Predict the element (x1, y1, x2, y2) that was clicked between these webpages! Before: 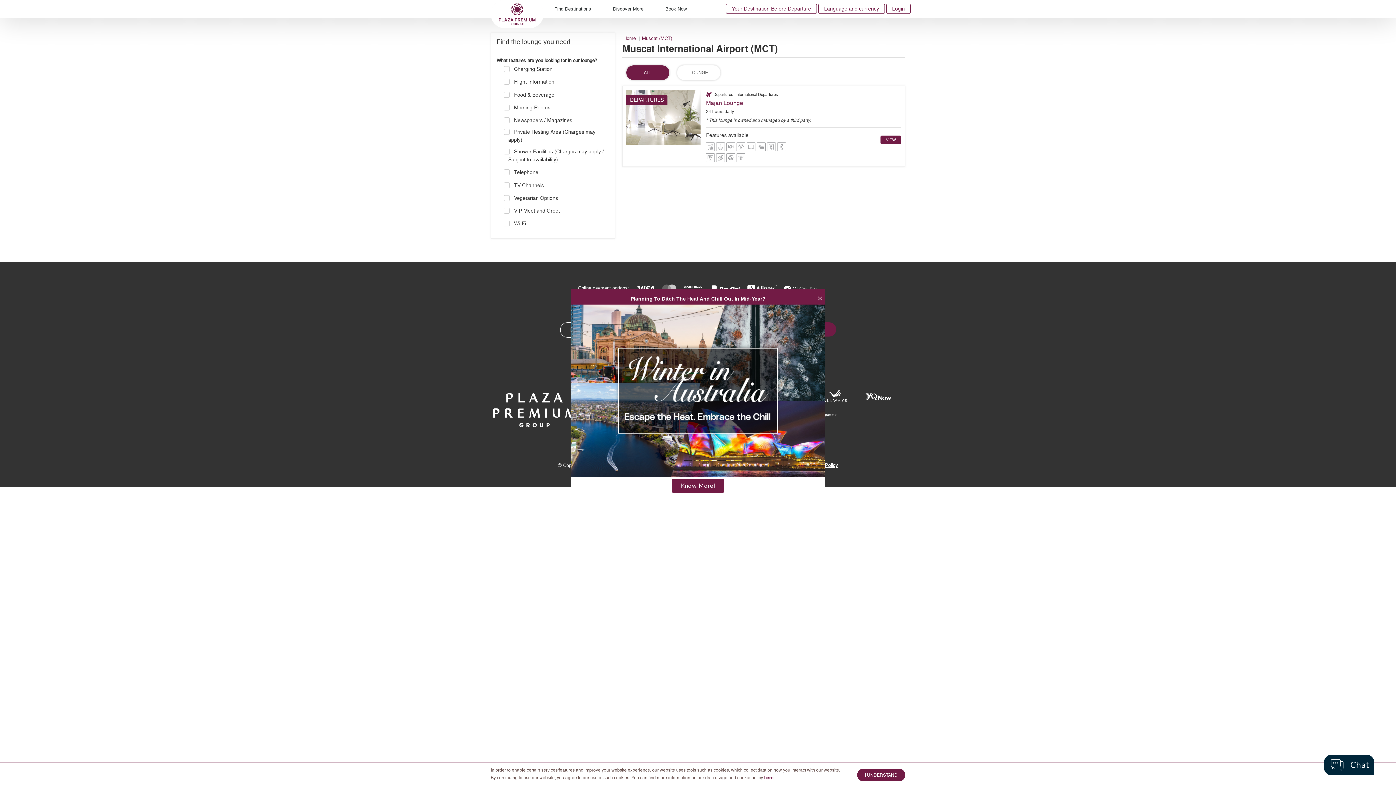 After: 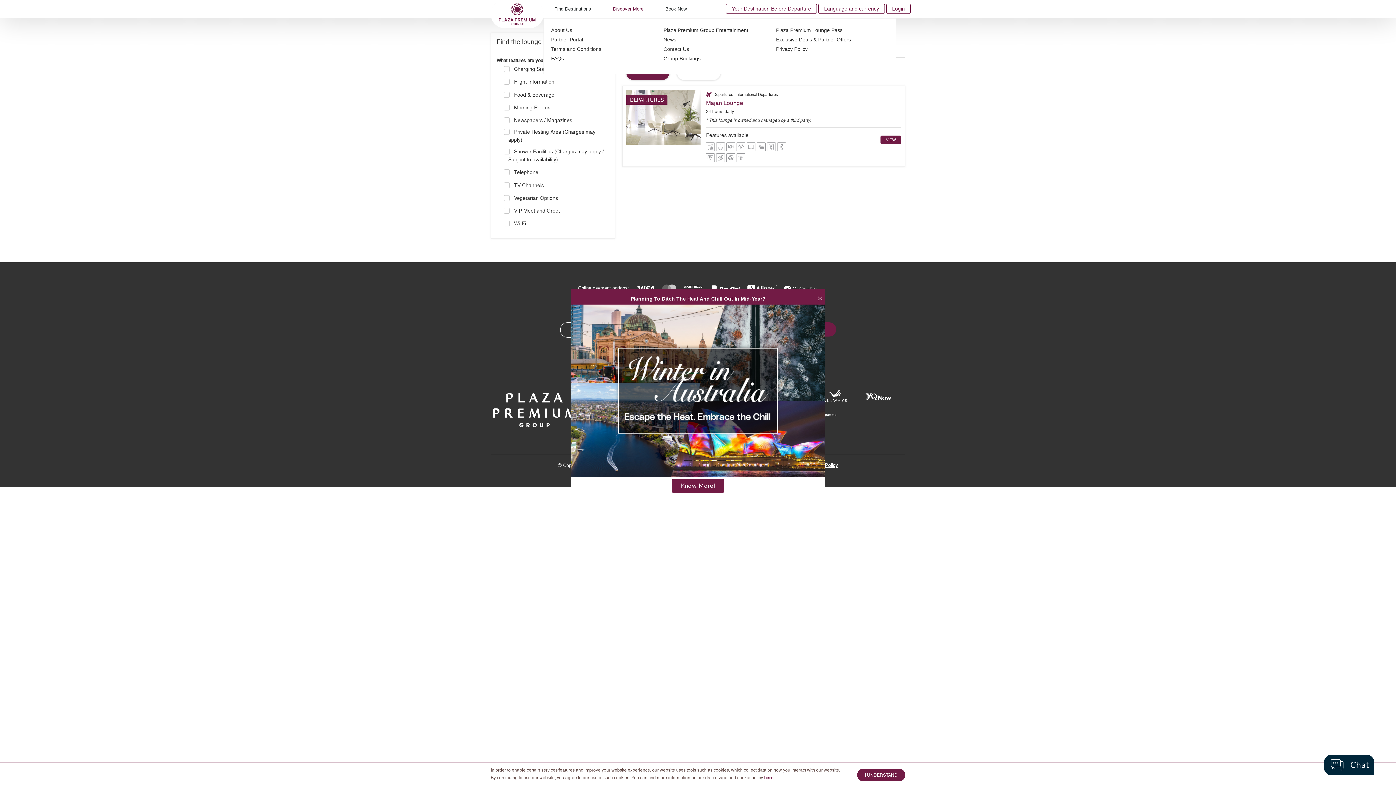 Action: label: Discover More bbox: (602, 0, 654, 18)